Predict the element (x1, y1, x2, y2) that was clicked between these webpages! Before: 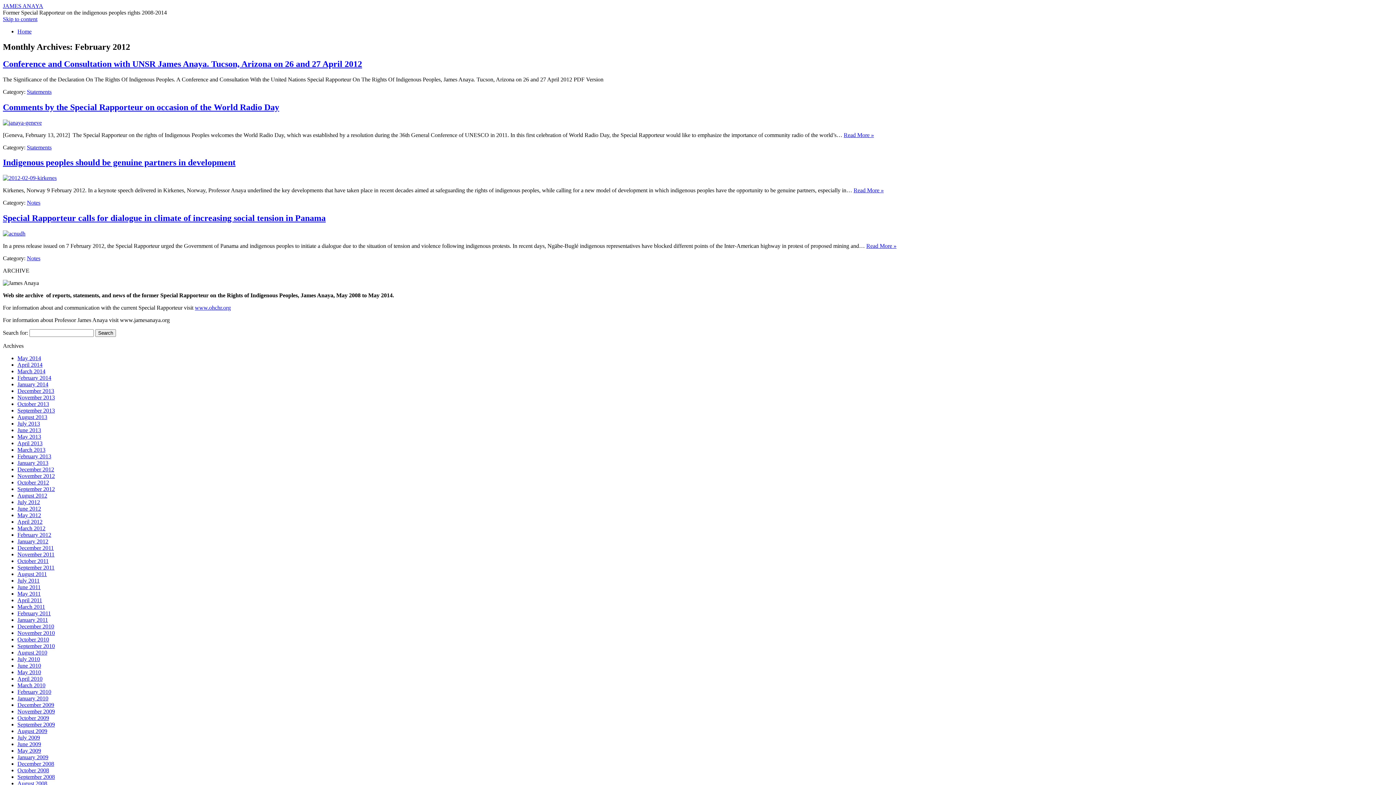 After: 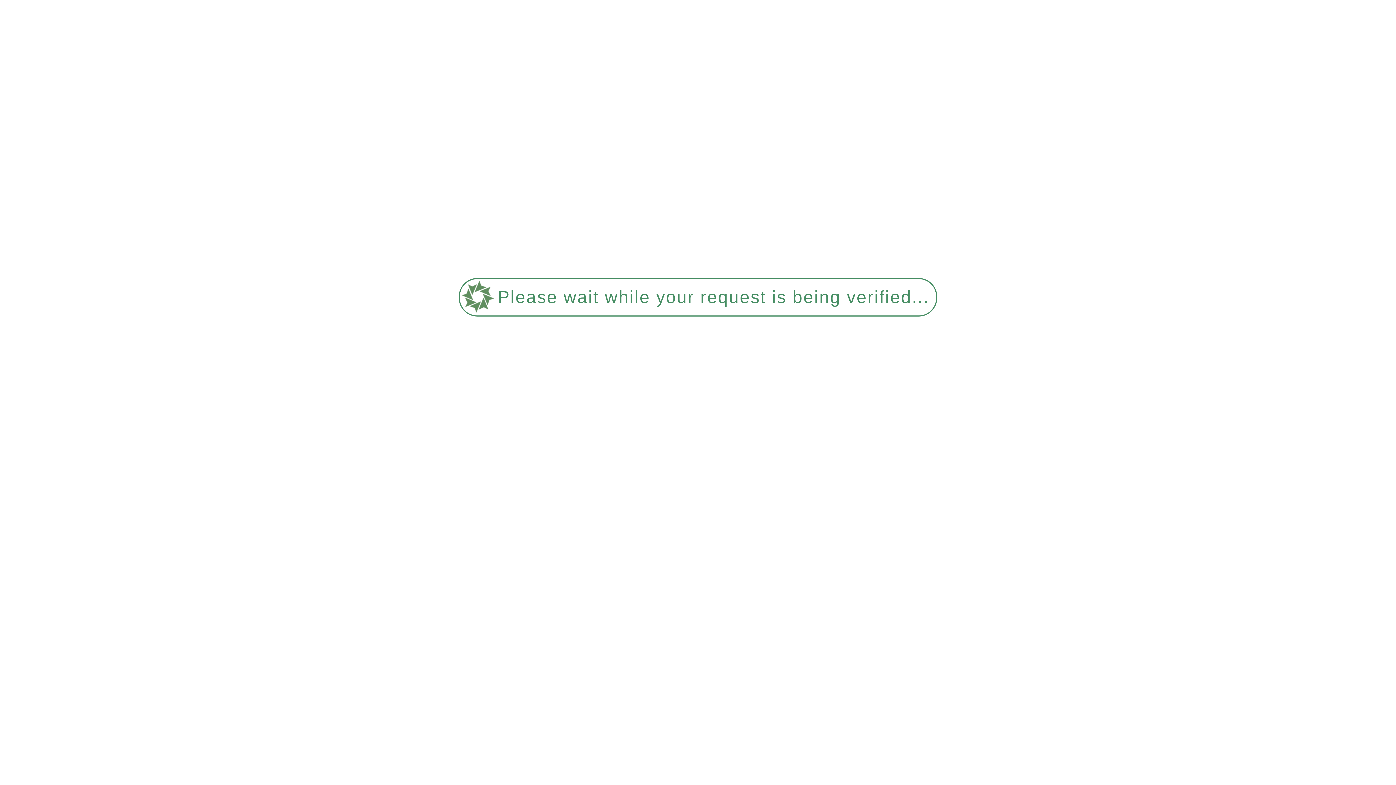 Action: bbox: (26, 144, 51, 150) label: Statements